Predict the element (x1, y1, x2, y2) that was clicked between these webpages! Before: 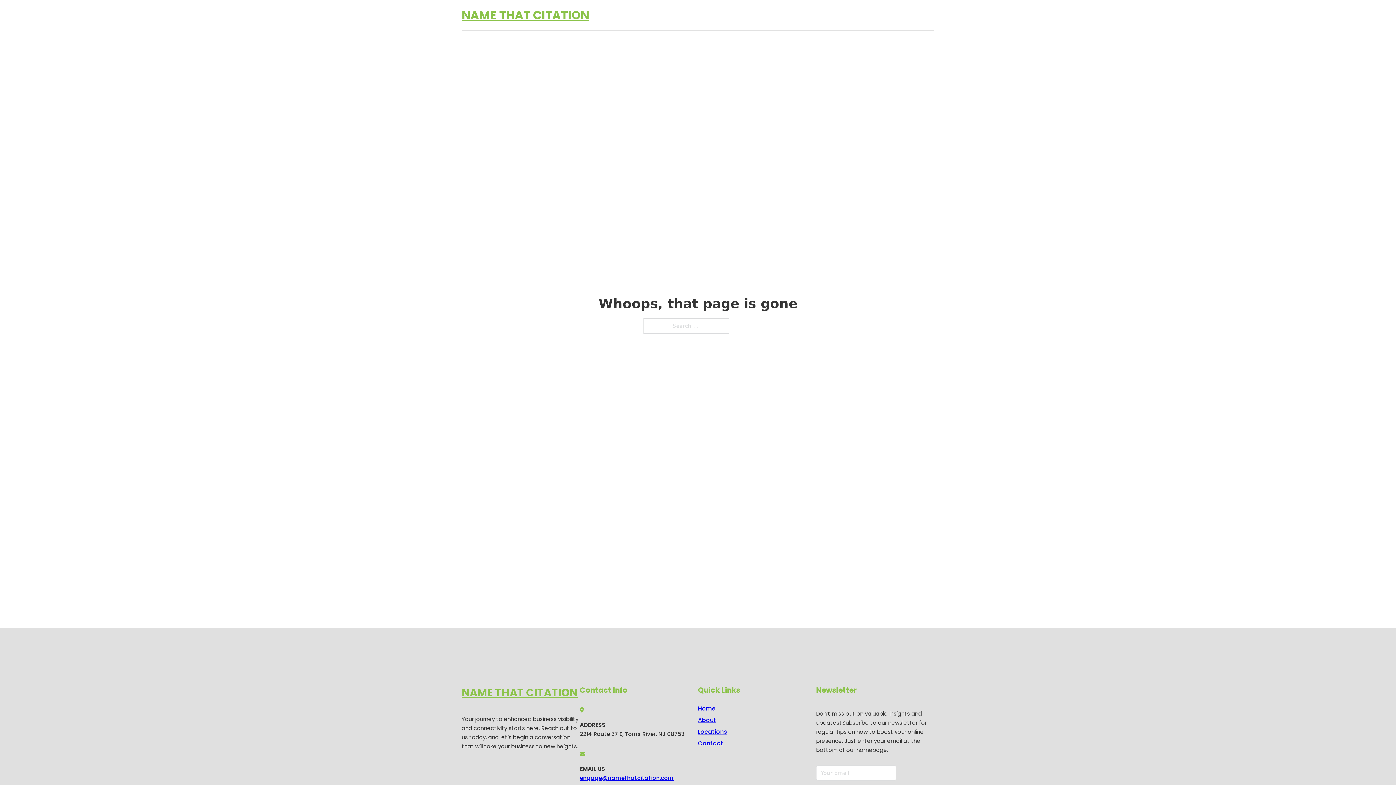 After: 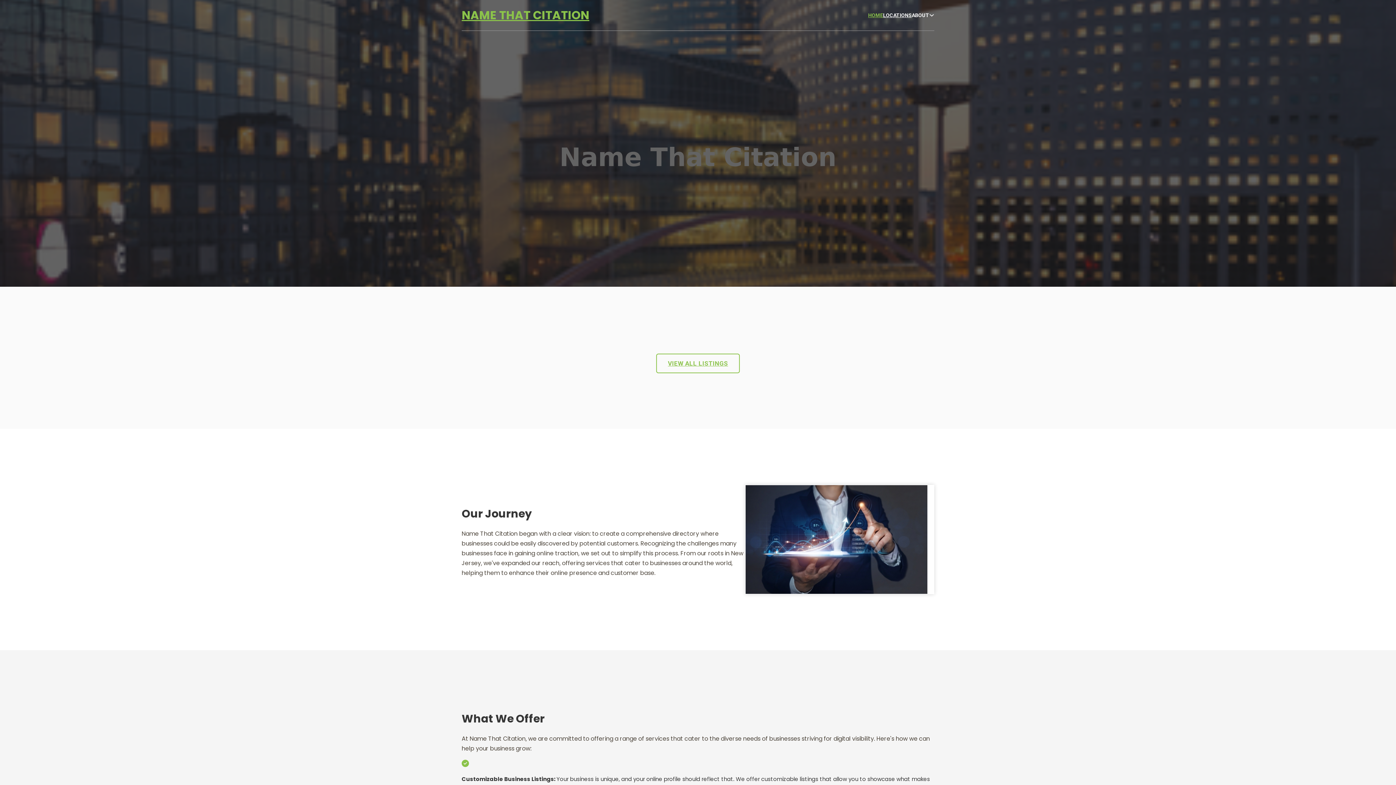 Action: label: HOME bbox: (868, 11, 883, 19)